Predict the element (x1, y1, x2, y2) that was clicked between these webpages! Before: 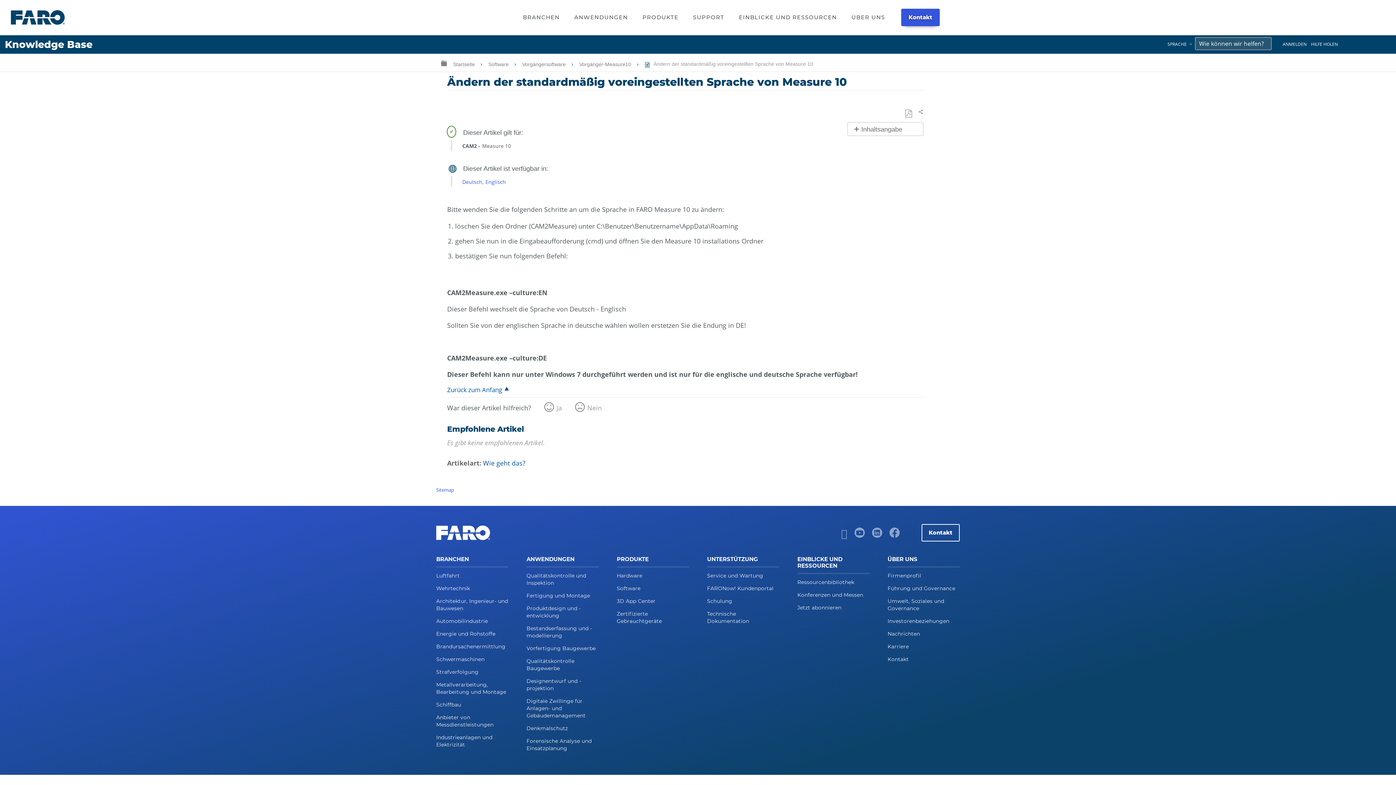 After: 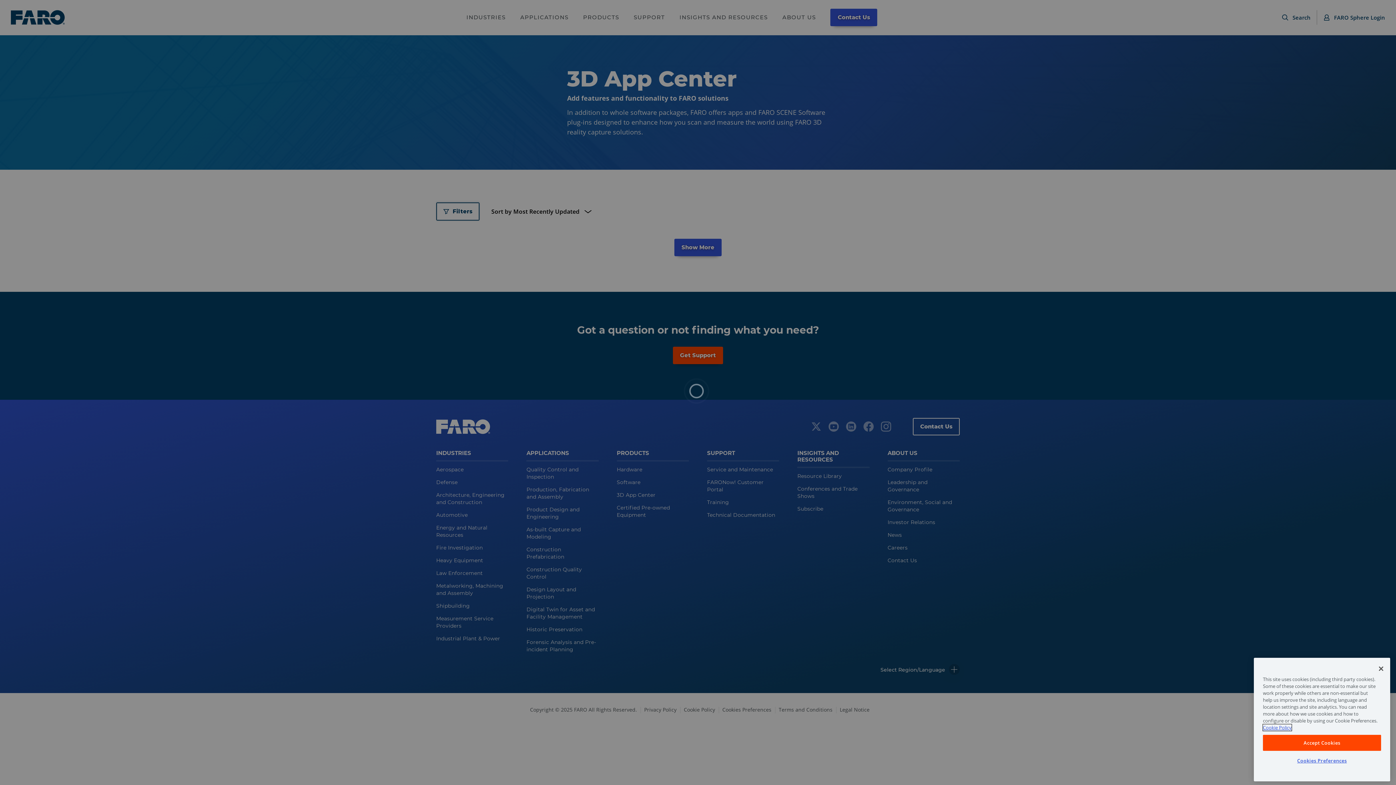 Action: bbox: (616, 598, 655, 604) label: 3D App Center